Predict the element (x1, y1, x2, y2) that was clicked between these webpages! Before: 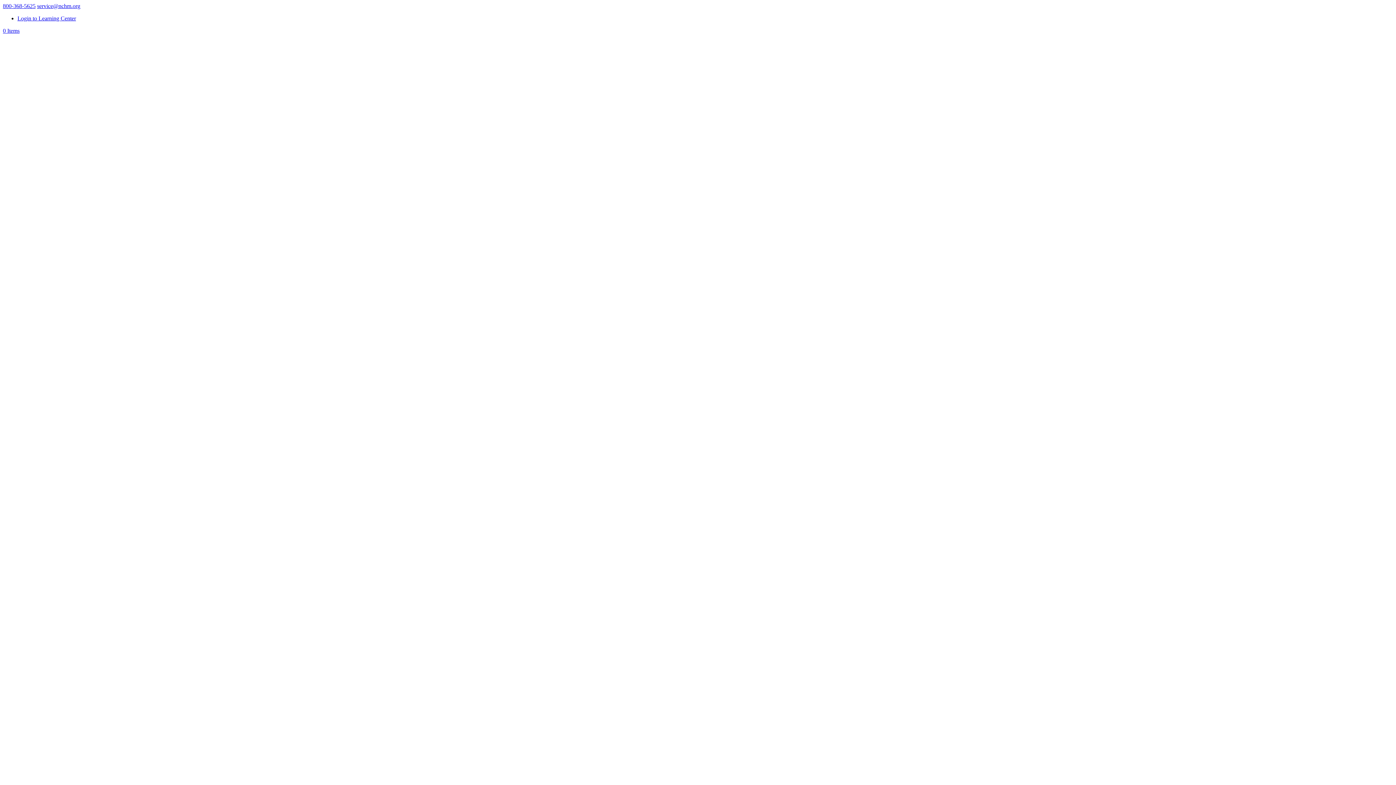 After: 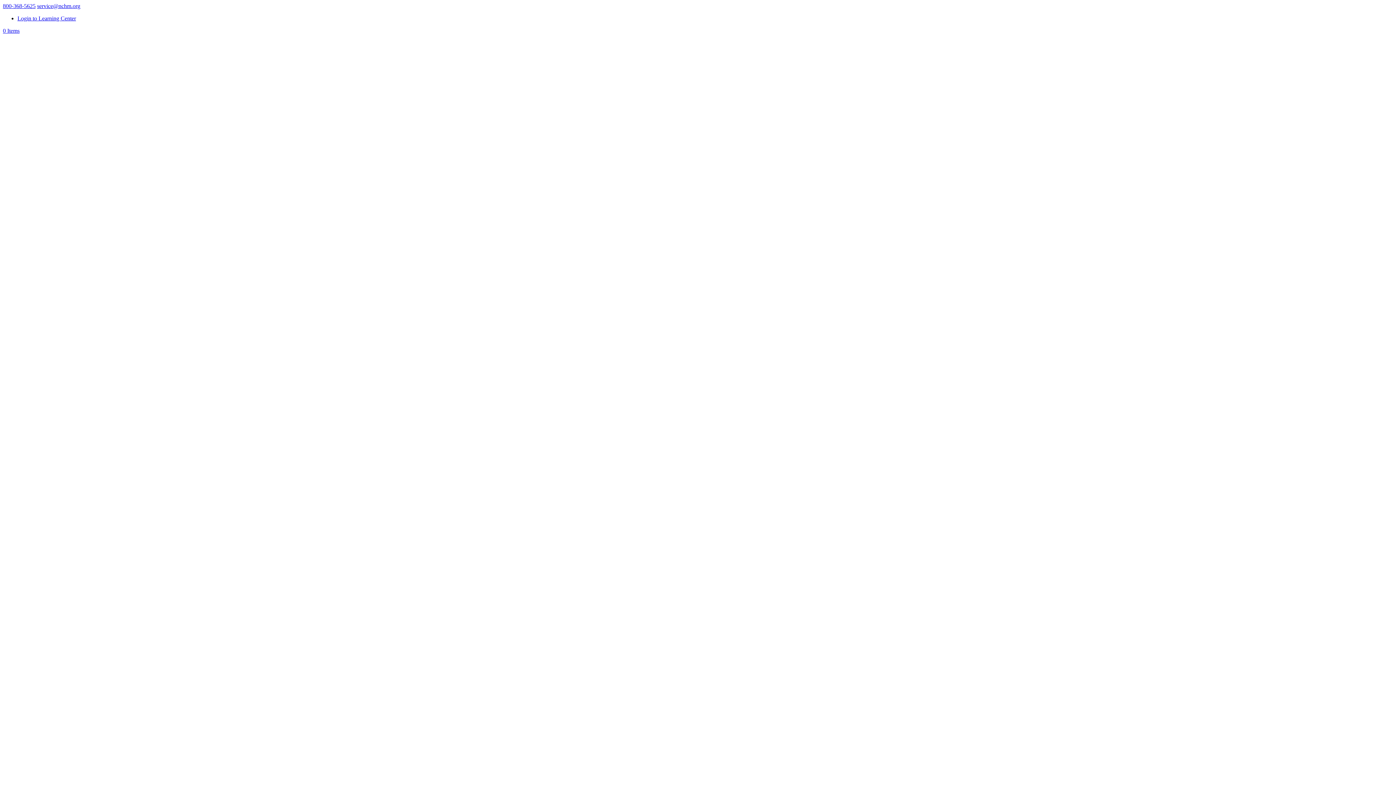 Action: bbox: (2, 2, 35, 9) label: 800-368-5625